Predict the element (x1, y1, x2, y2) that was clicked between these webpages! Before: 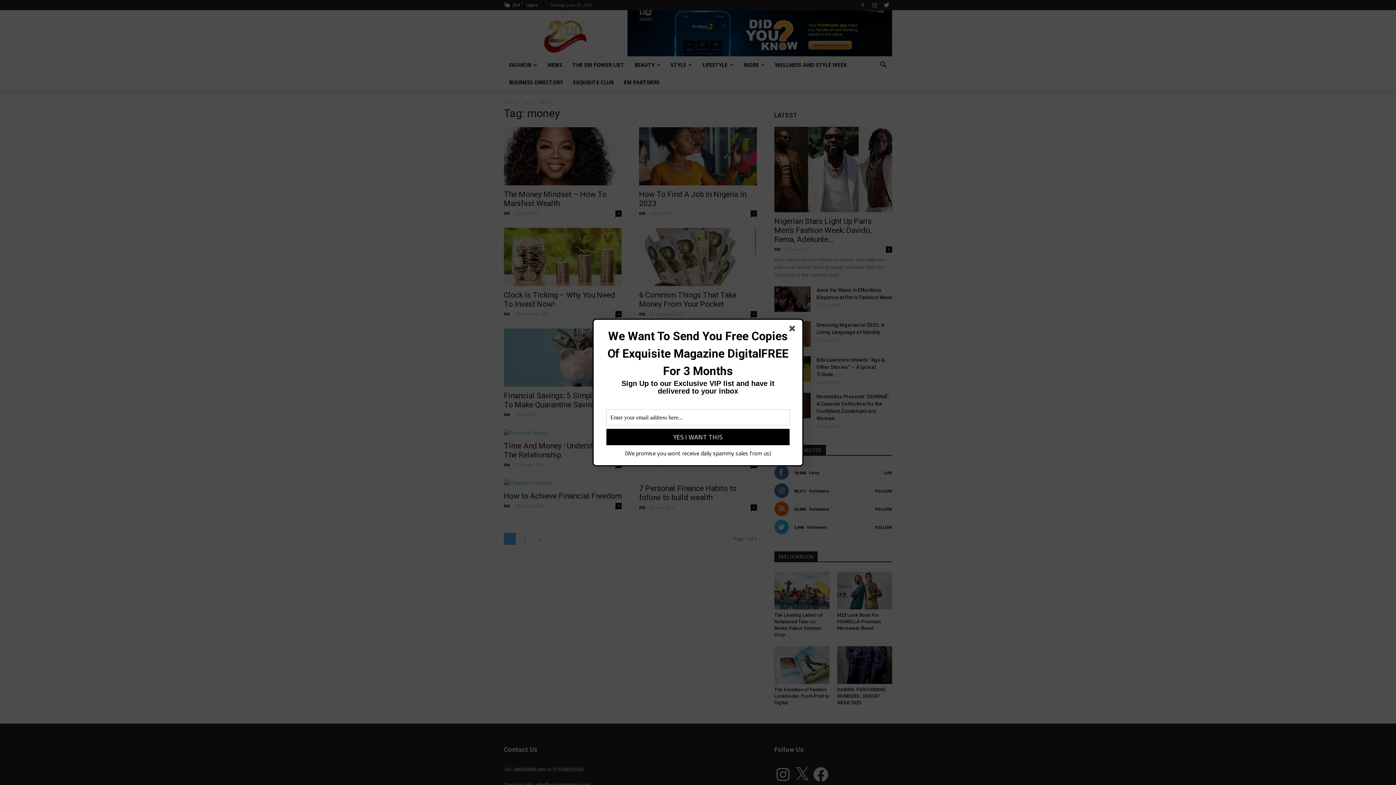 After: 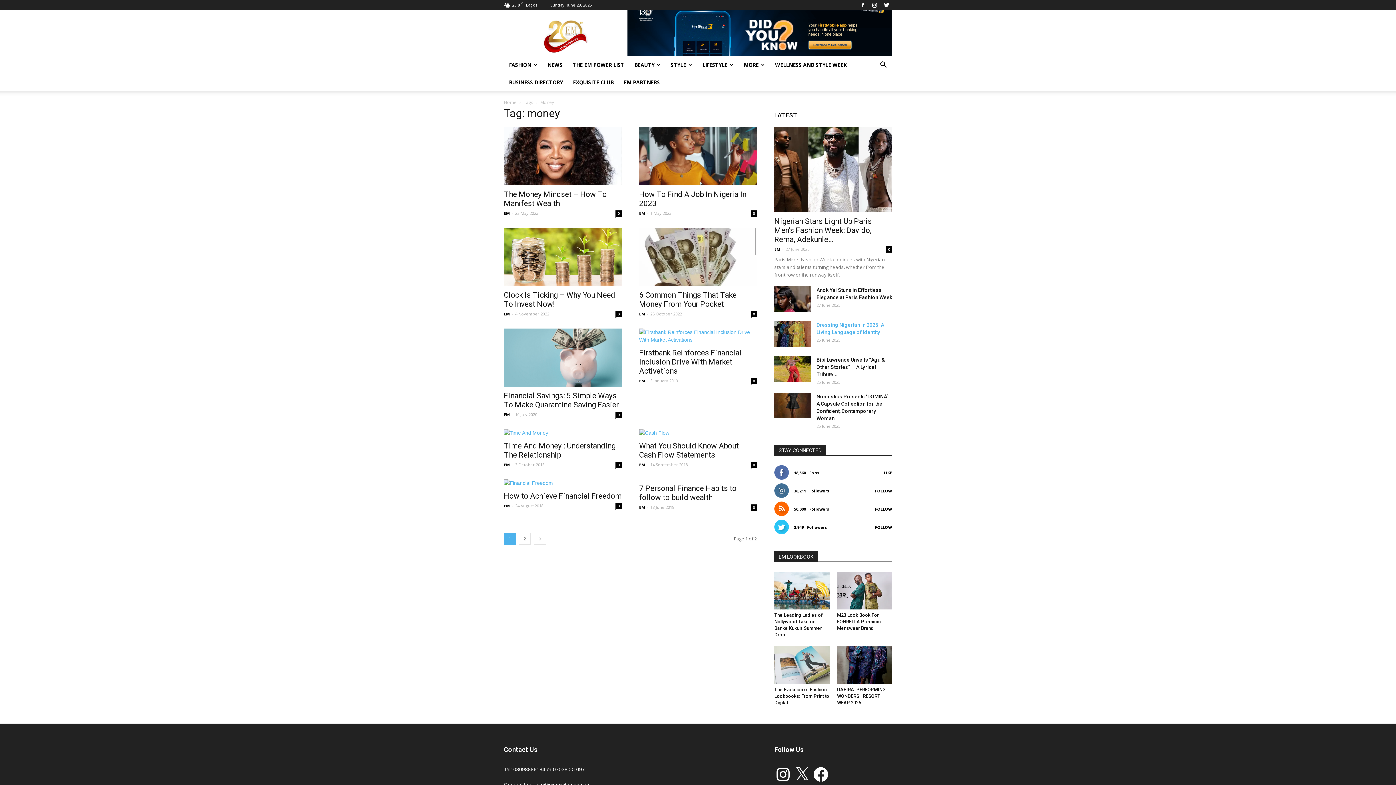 Action: bbox: (789, 325, 798, 334)